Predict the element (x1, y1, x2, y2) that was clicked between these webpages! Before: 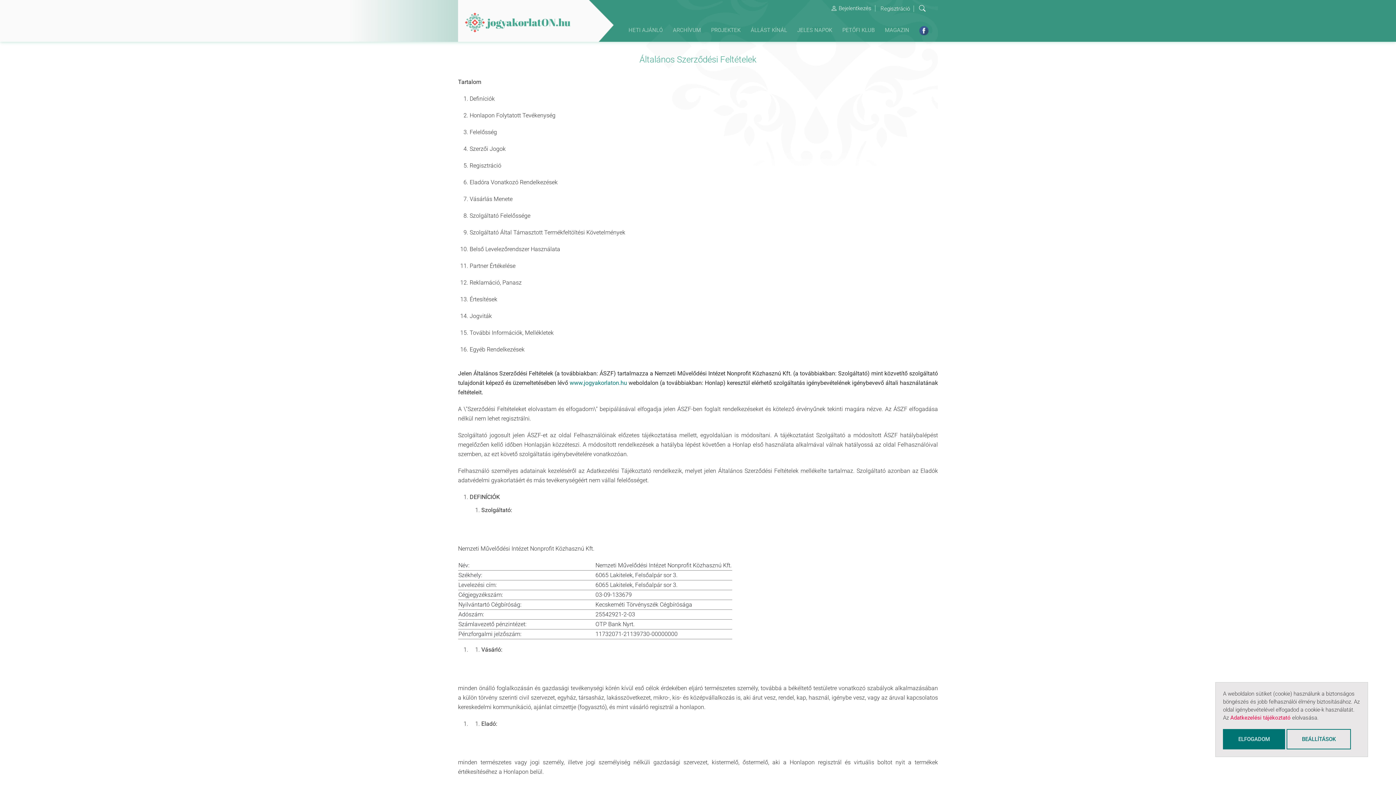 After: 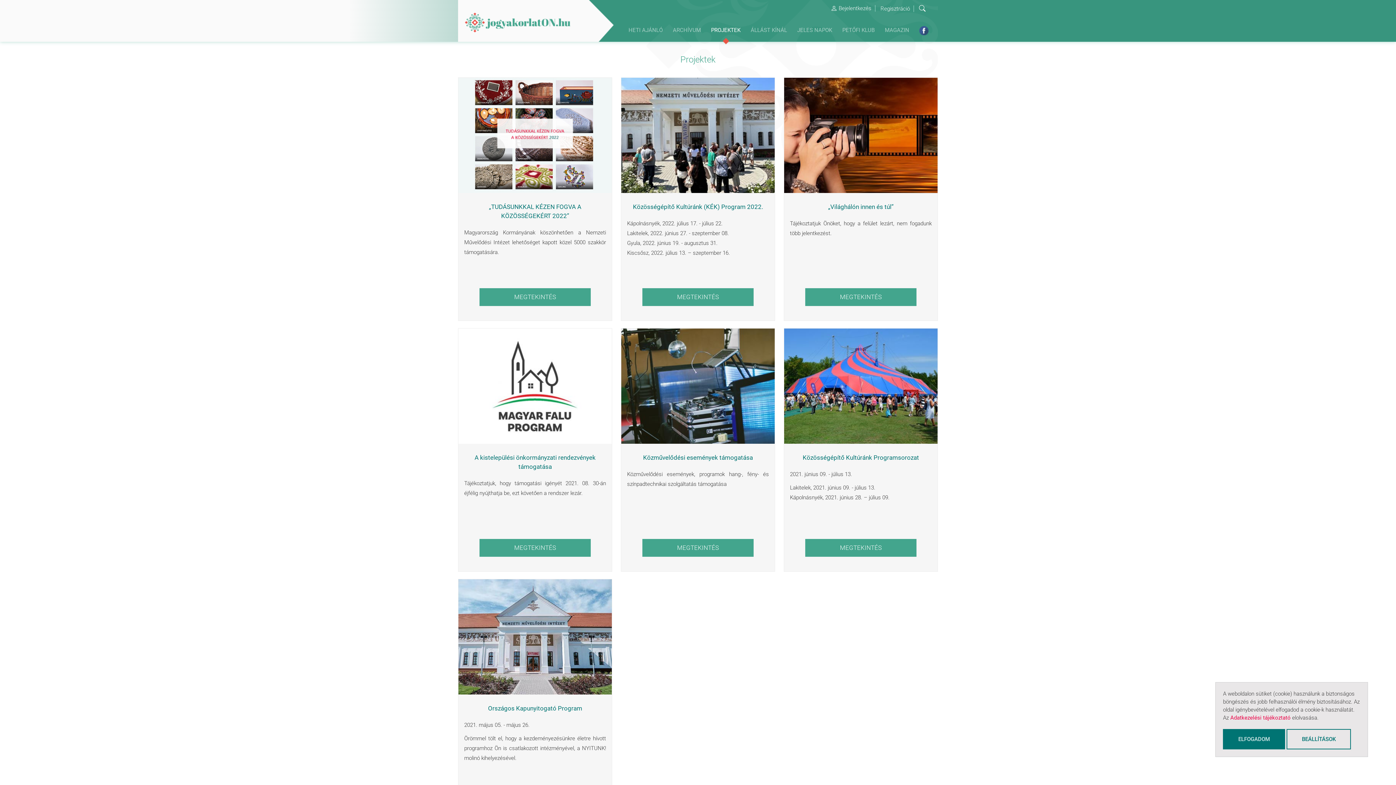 Action: label: PROJEKTEK bbox: (708, 23, 743, 44)